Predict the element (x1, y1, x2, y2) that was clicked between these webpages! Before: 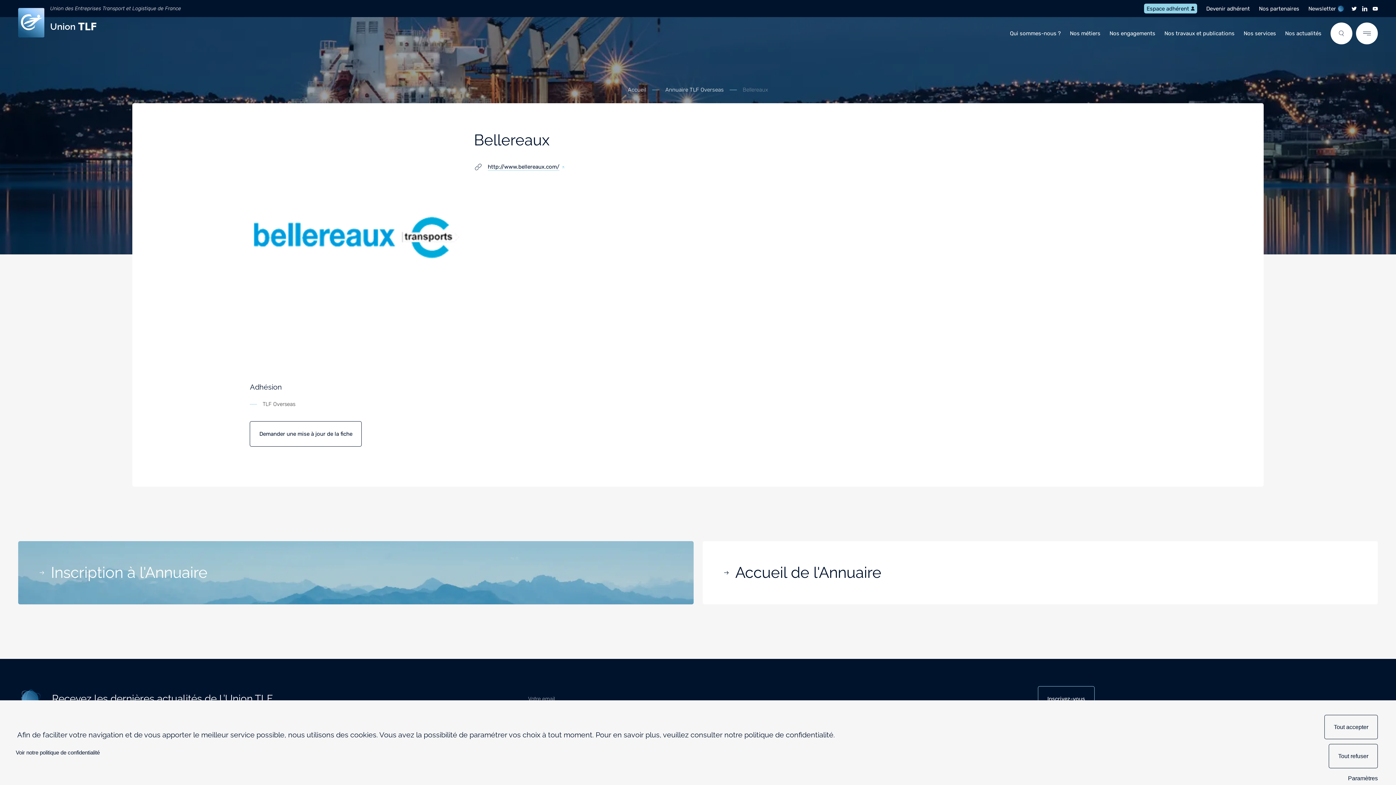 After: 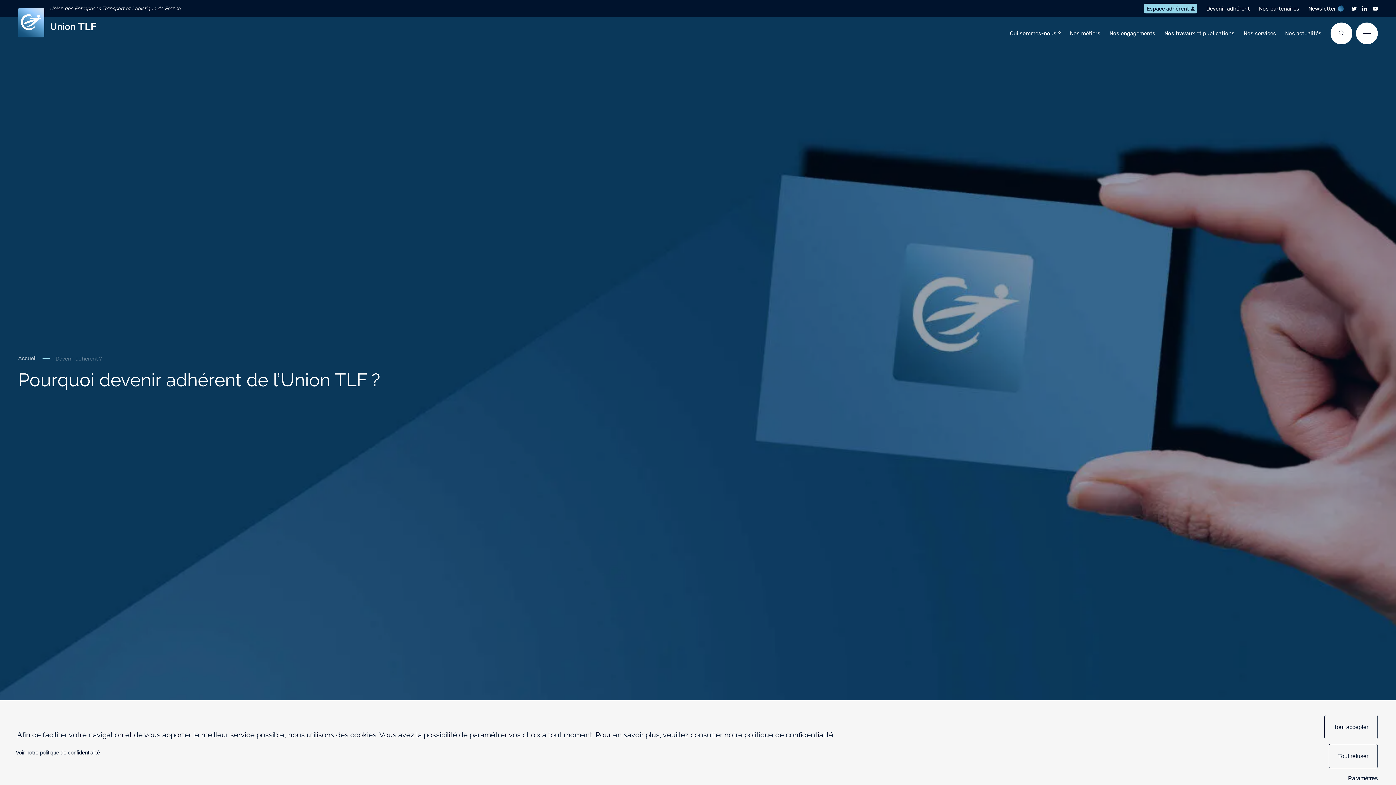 Action: bbox: (1206, 5, 1250, 11) label: Devenir adhérent